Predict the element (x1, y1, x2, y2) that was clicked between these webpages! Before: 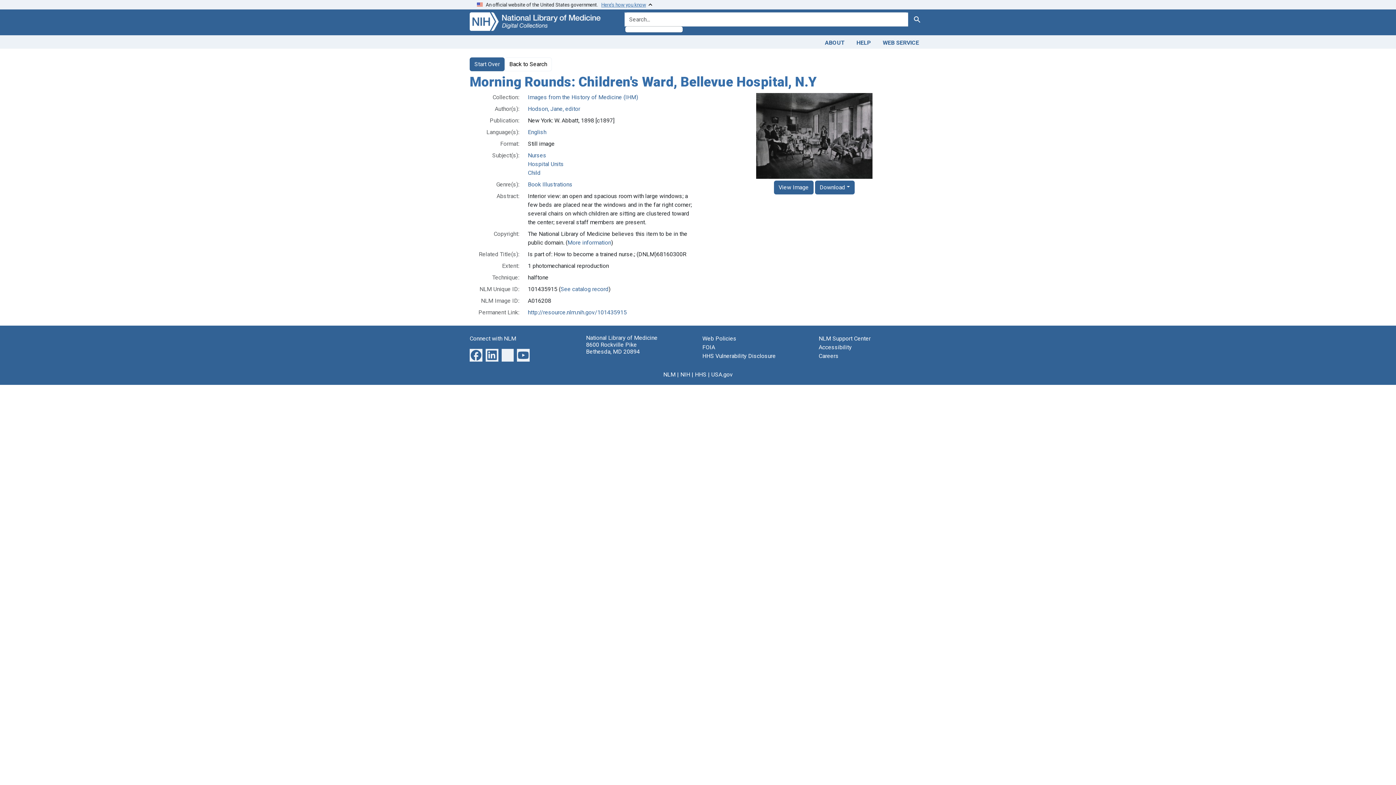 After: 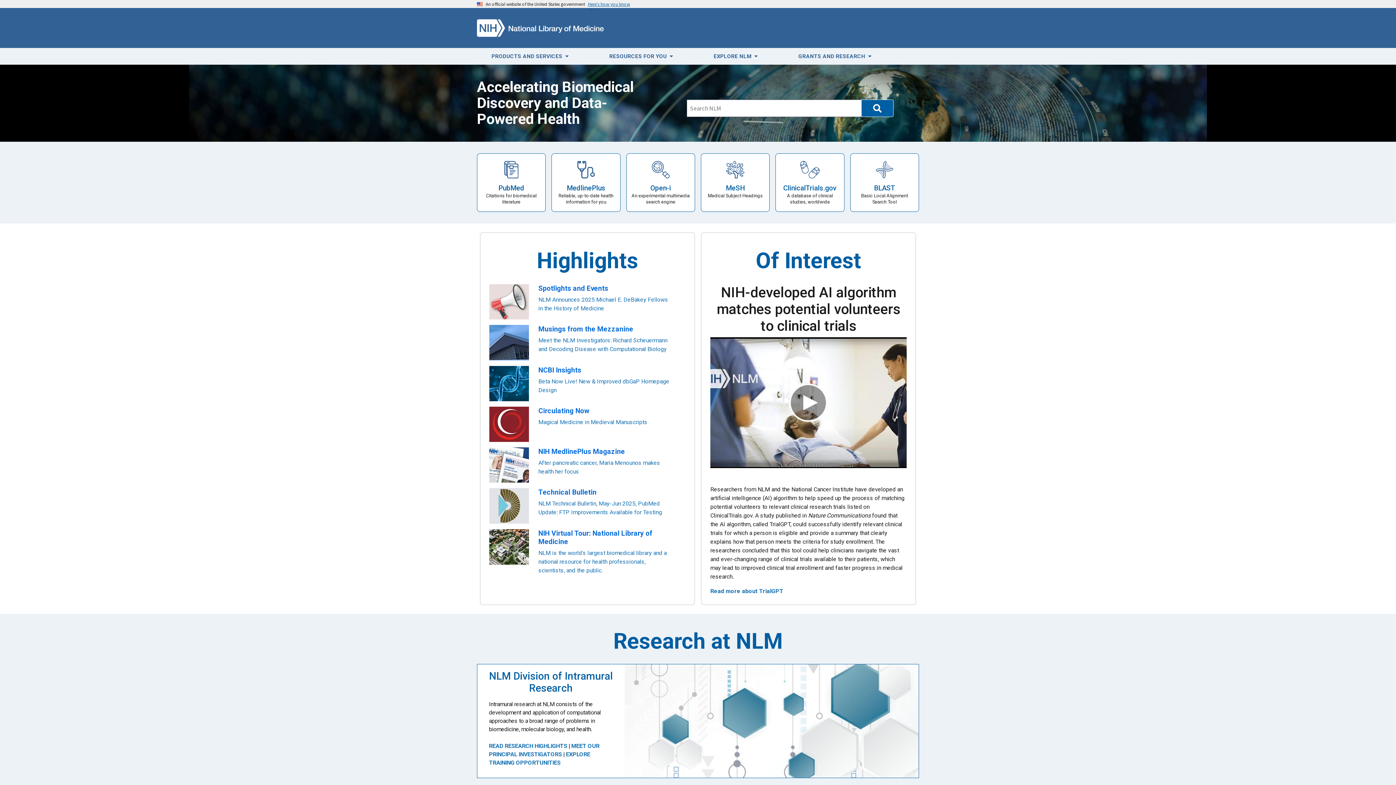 Action: bbox: (663, 371, 675, 378) label: NLM